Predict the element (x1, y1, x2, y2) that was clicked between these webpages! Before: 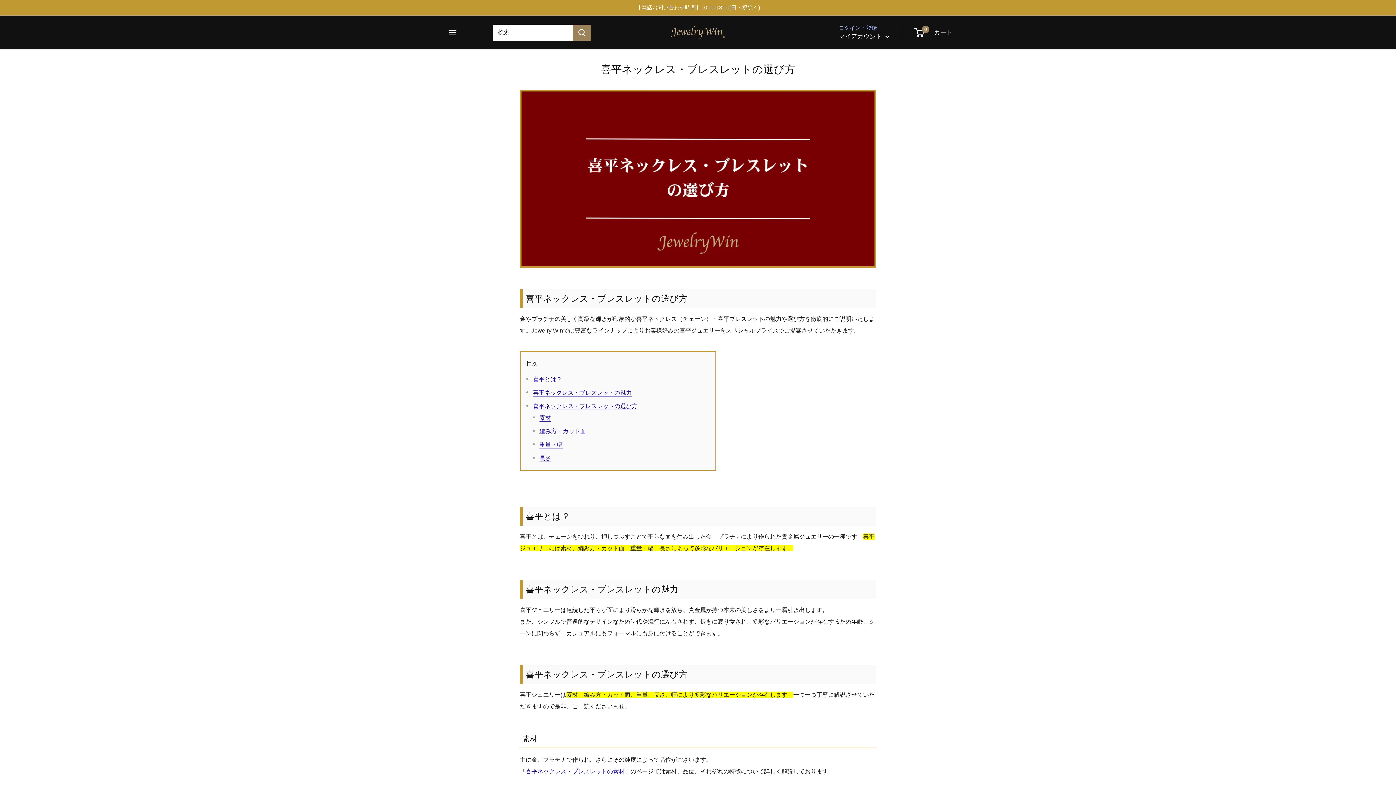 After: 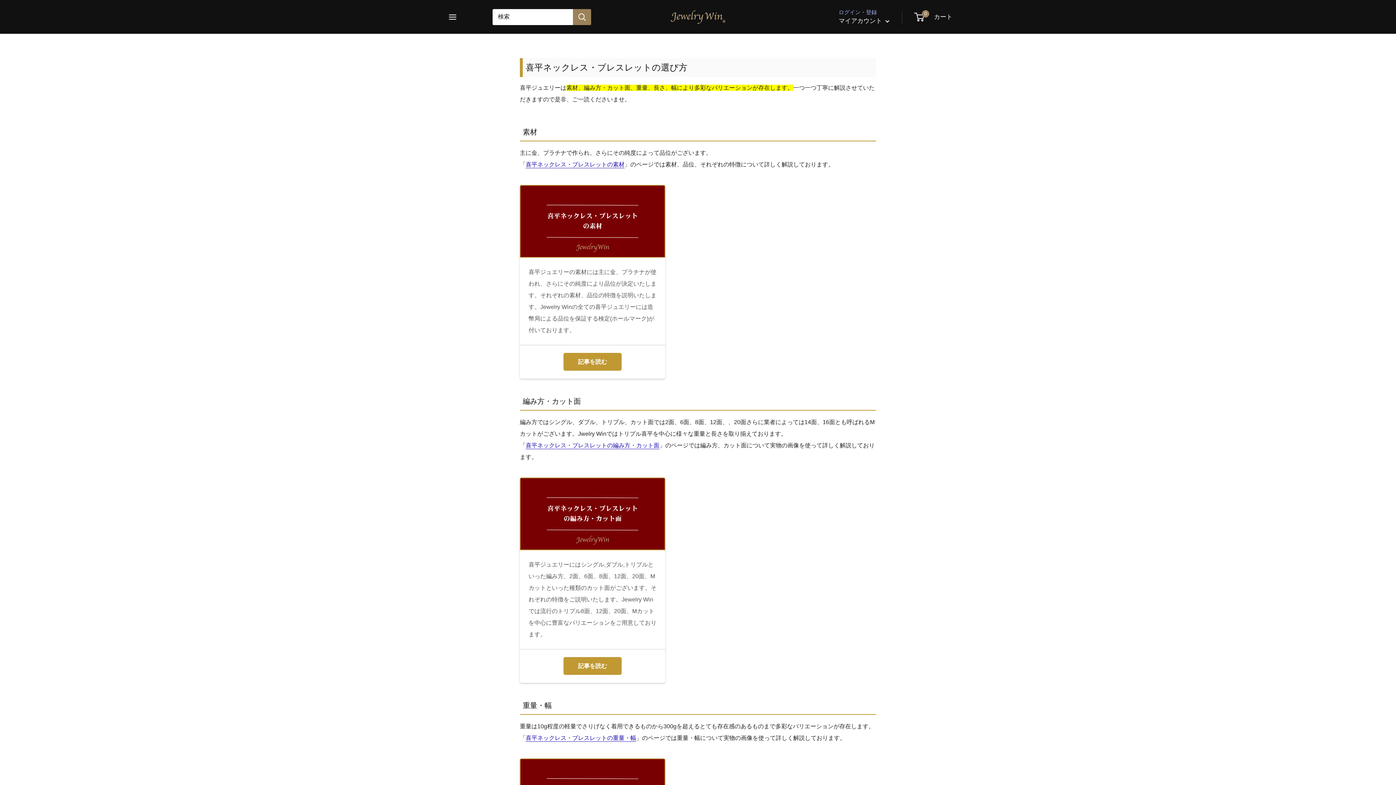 Action: bbox: (533, 403, 637, 409) label: 喜平ネックレス・ブレスレットの選び方